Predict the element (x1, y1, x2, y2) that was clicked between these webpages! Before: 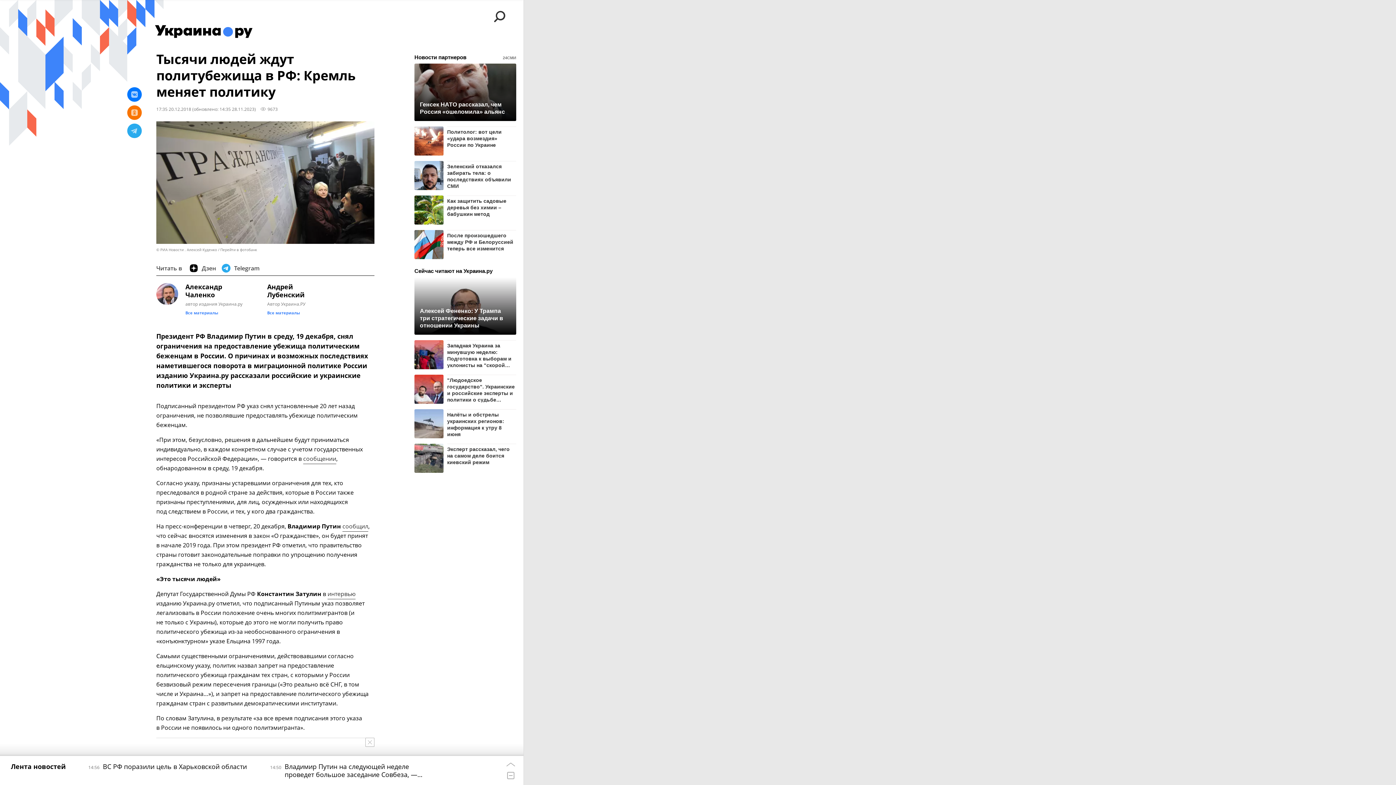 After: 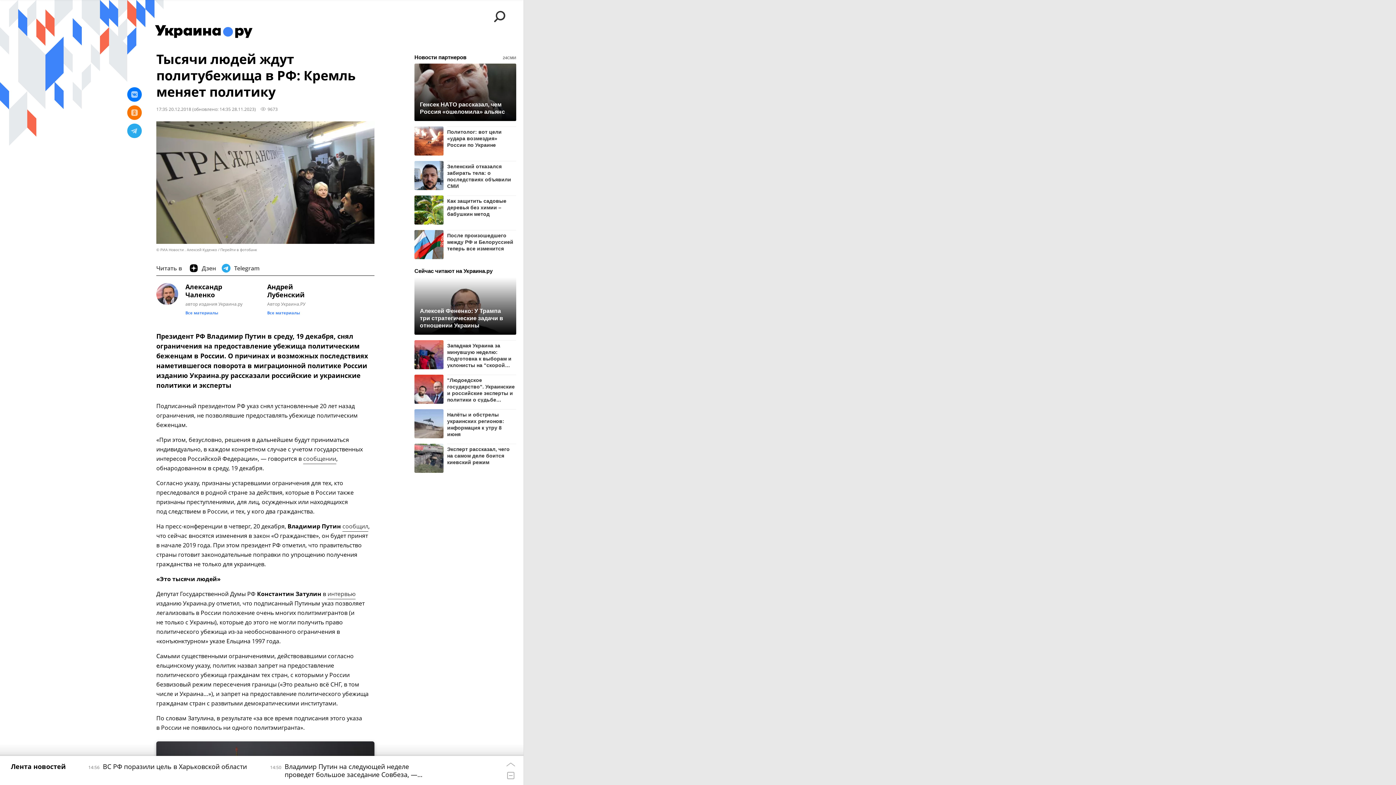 Action: bbox: (365, 738, 374, 747)